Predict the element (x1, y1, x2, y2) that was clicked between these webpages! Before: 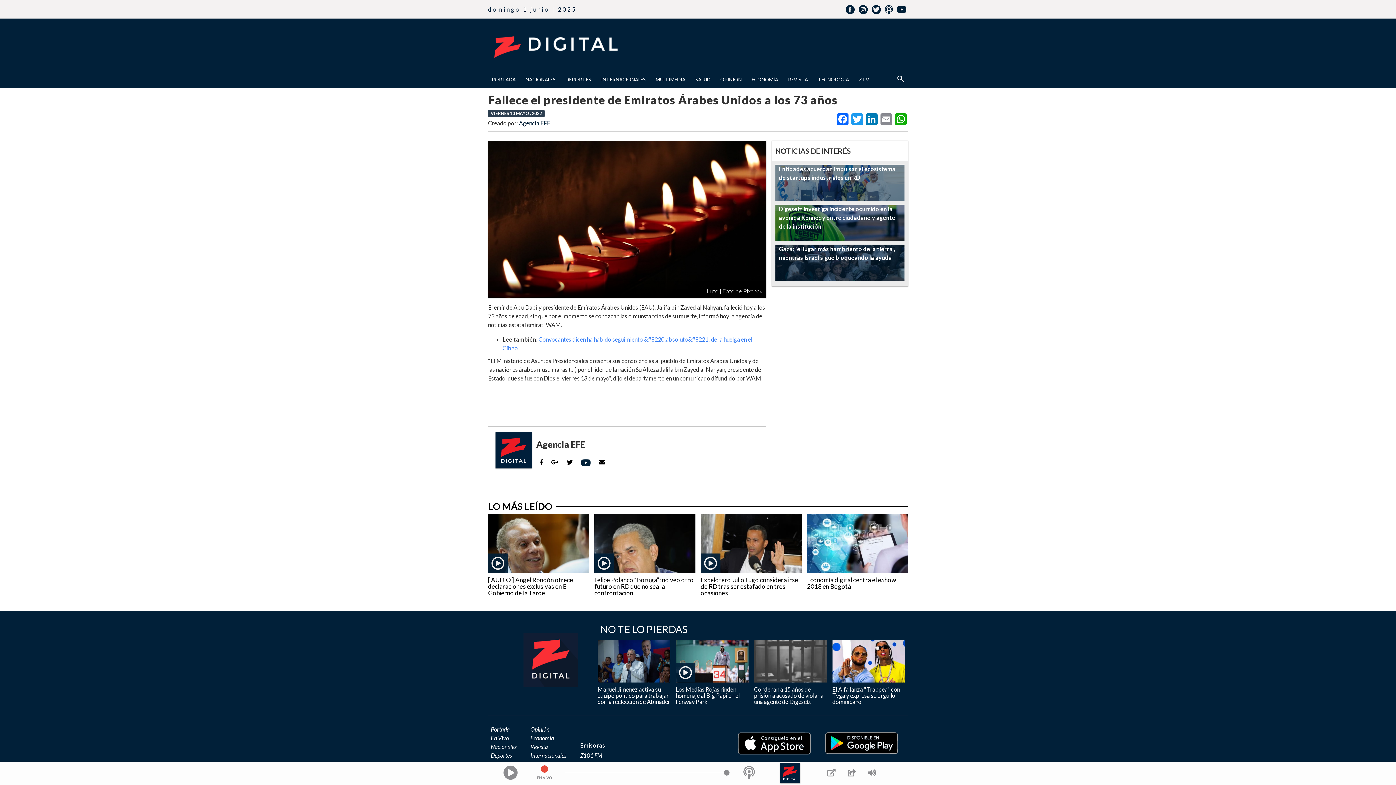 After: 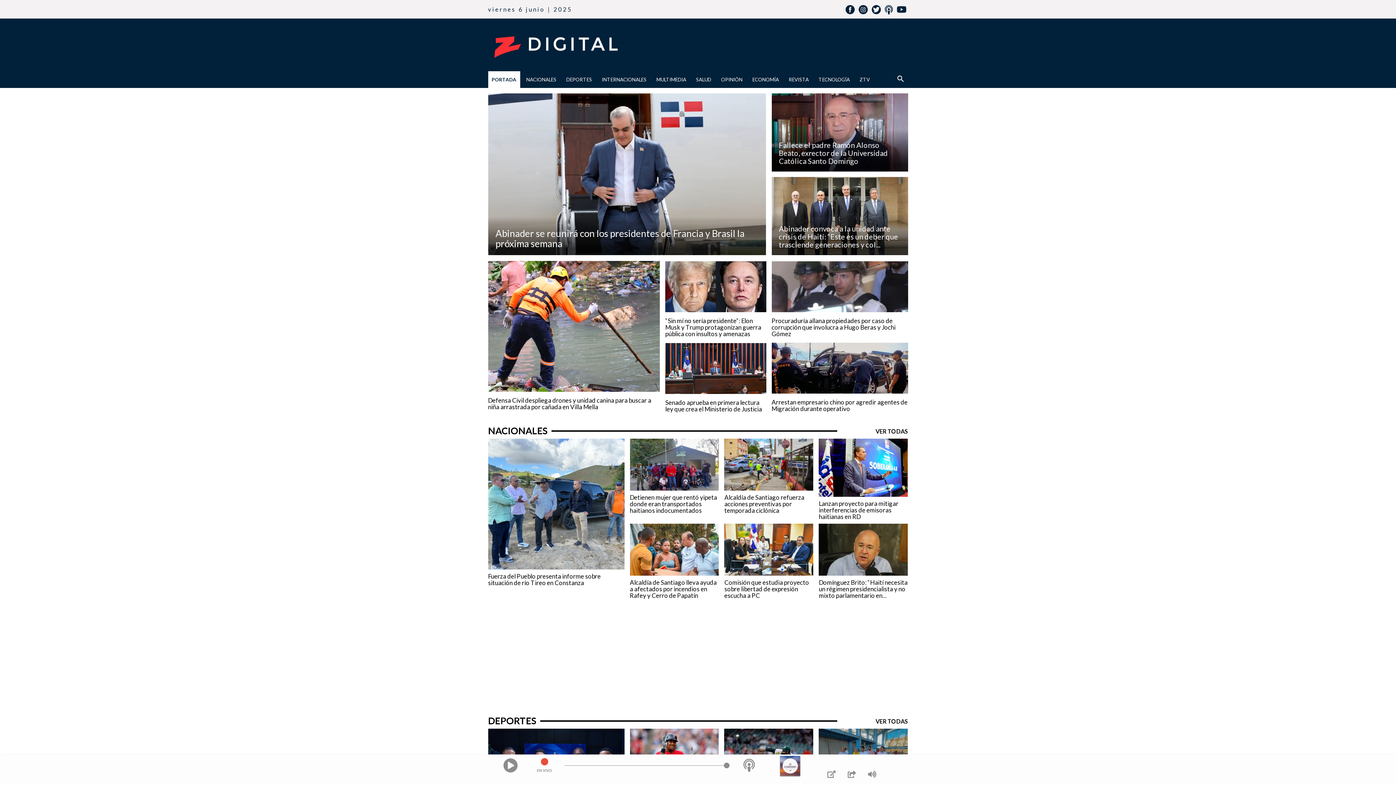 Action: label: Portada bbox: (490, 726, 509, 733)